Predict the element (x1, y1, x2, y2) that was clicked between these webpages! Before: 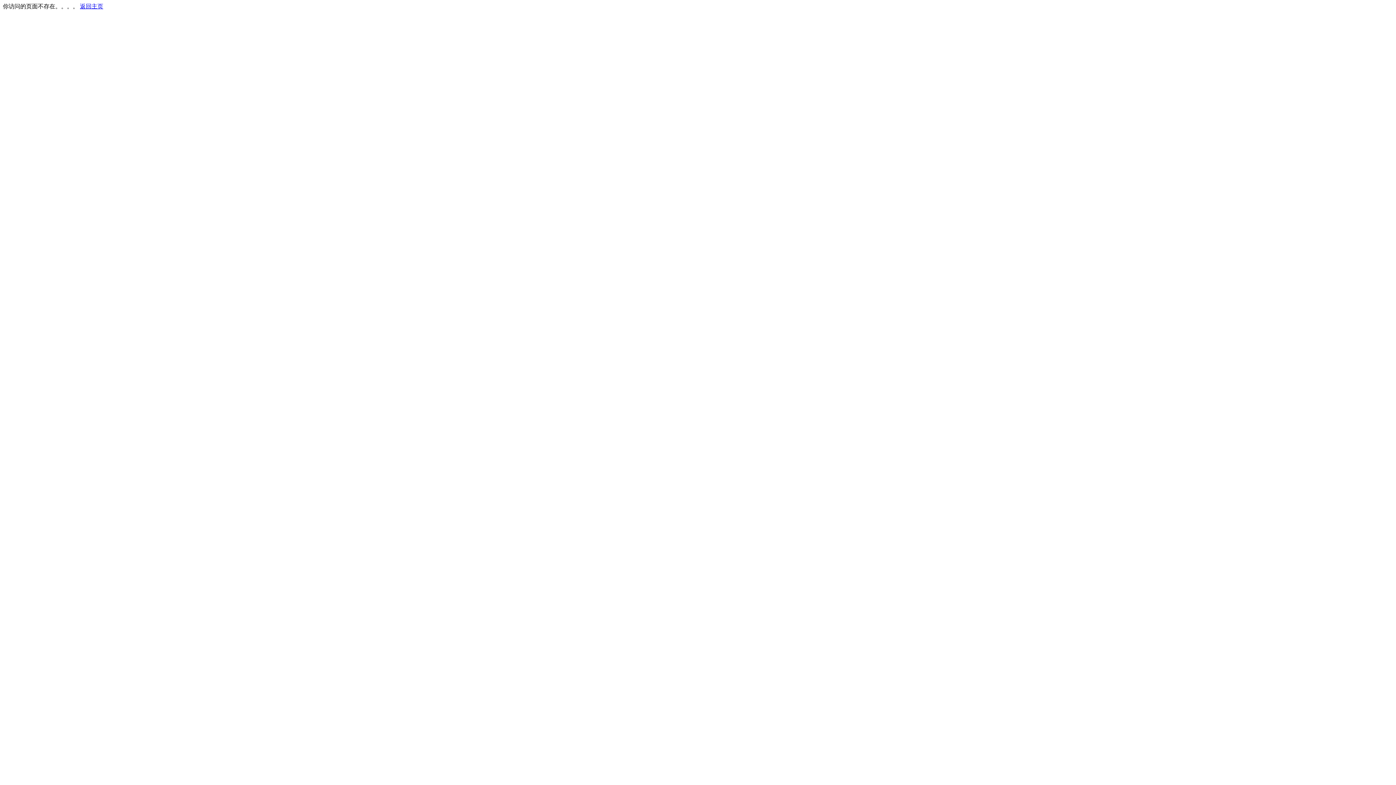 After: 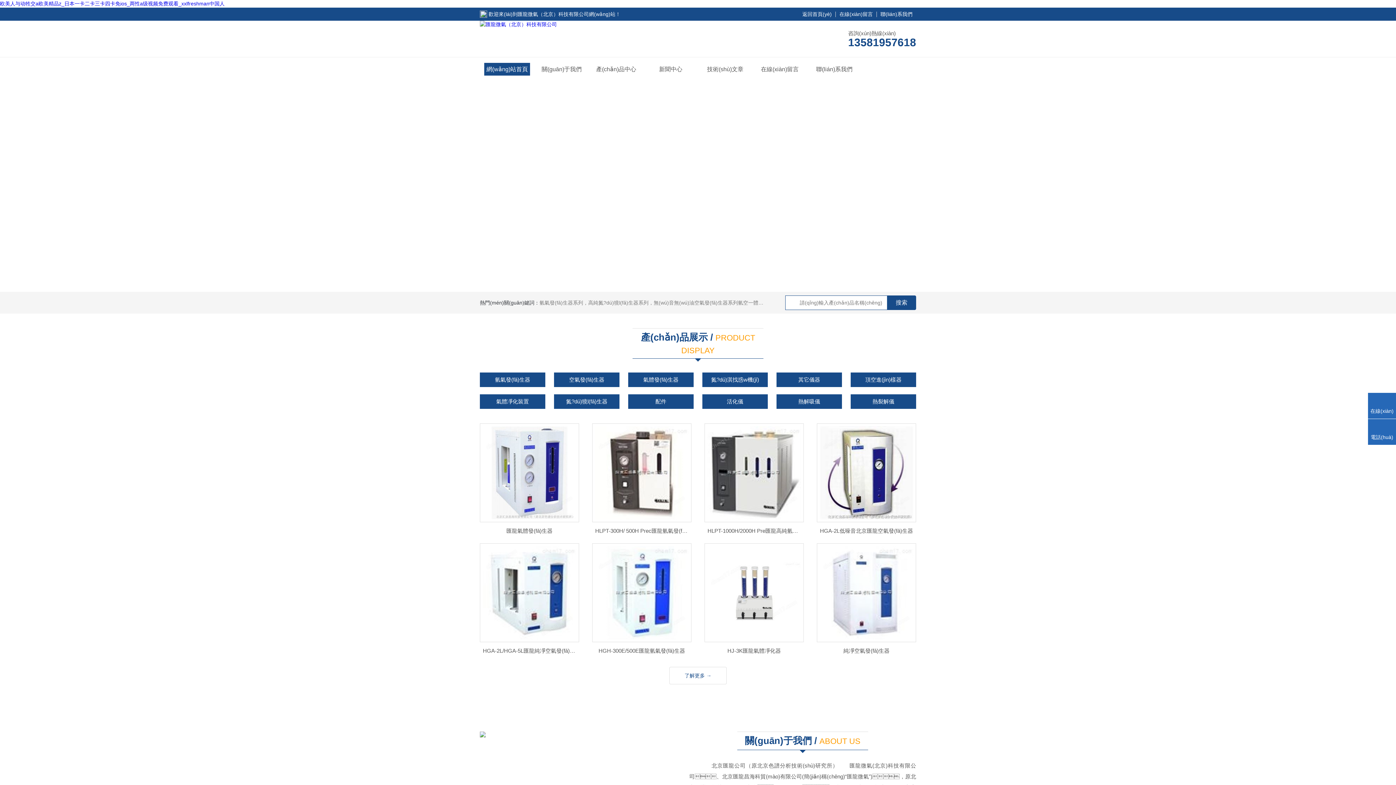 Action: bbox: (80, 3, 103, 9) label: 返回主页